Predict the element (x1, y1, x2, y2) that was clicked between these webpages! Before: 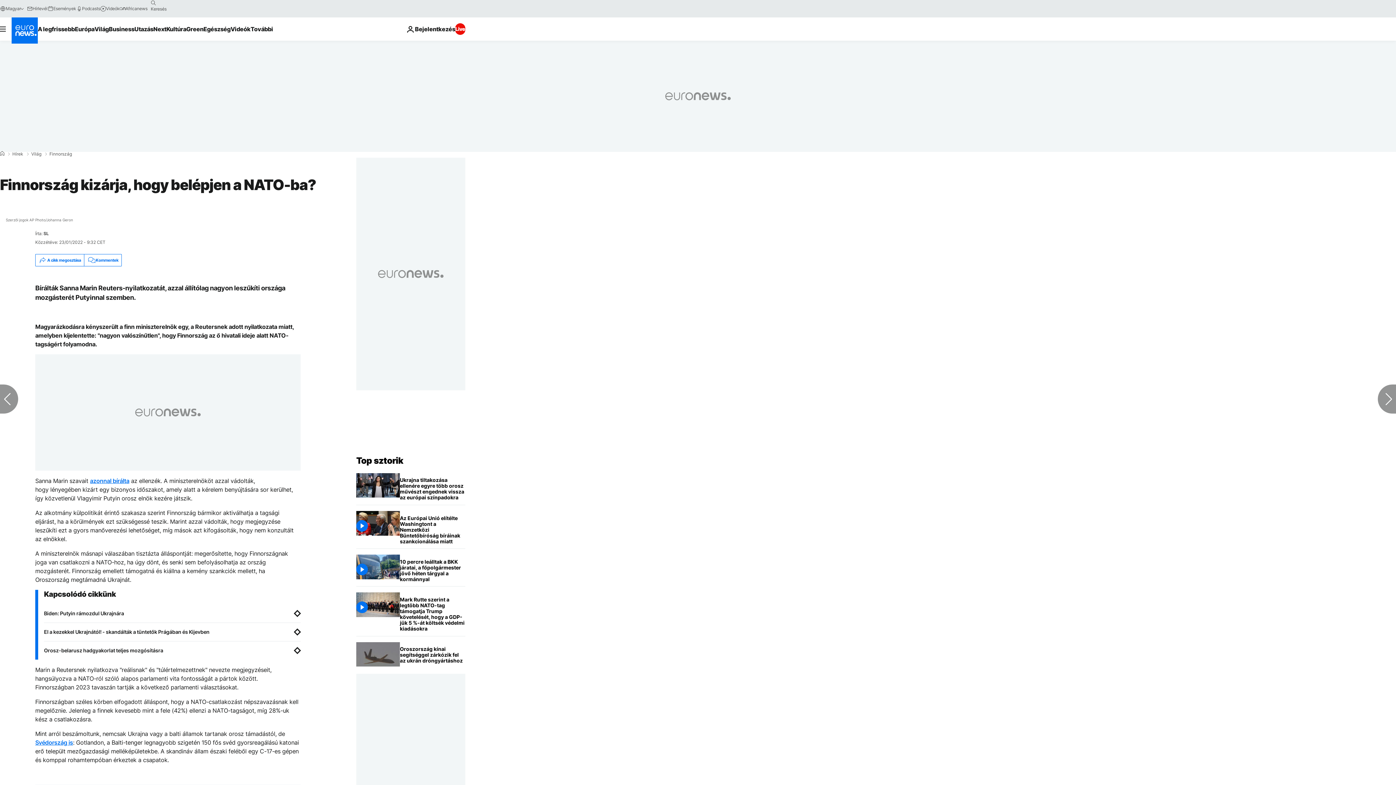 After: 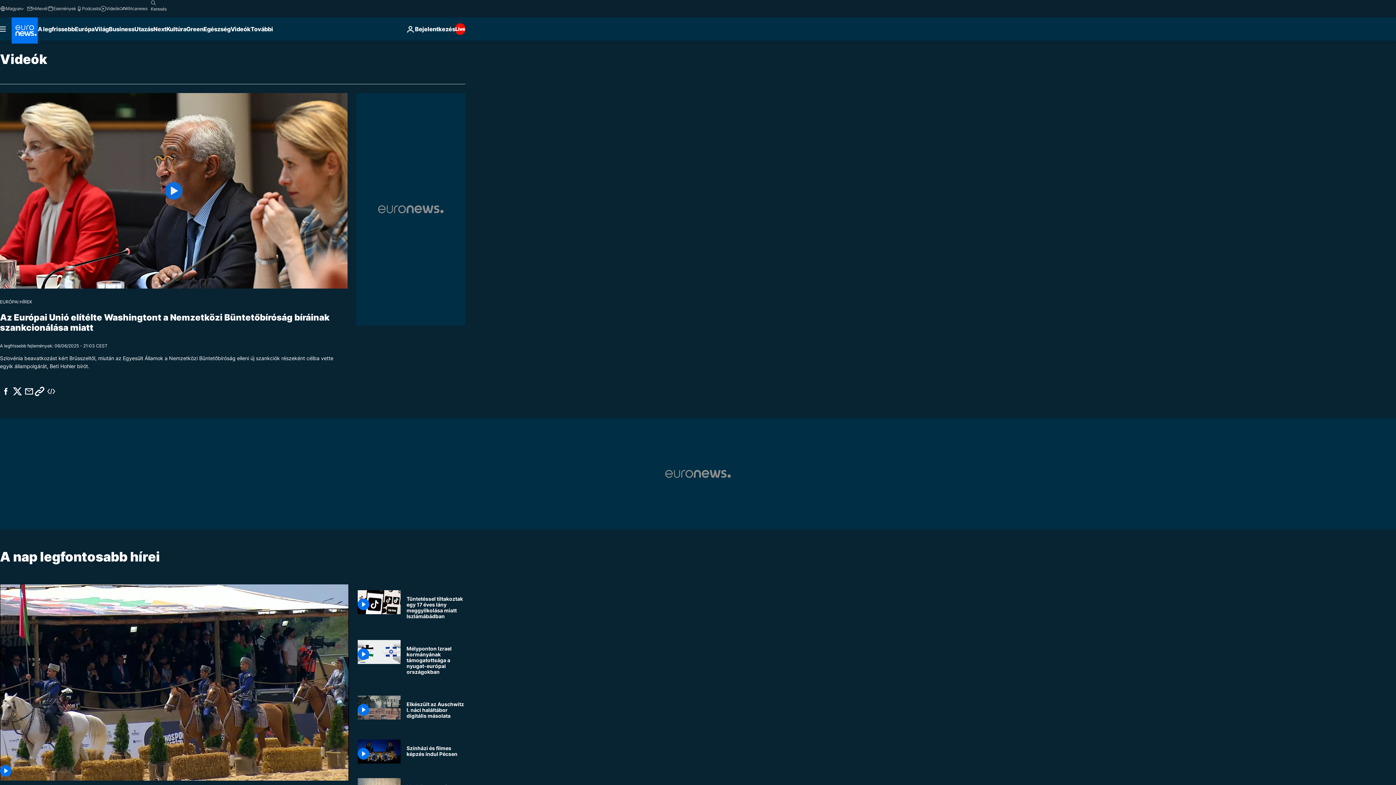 Action: label: Read more about Videók bbox: (230, 17, 250, 40)